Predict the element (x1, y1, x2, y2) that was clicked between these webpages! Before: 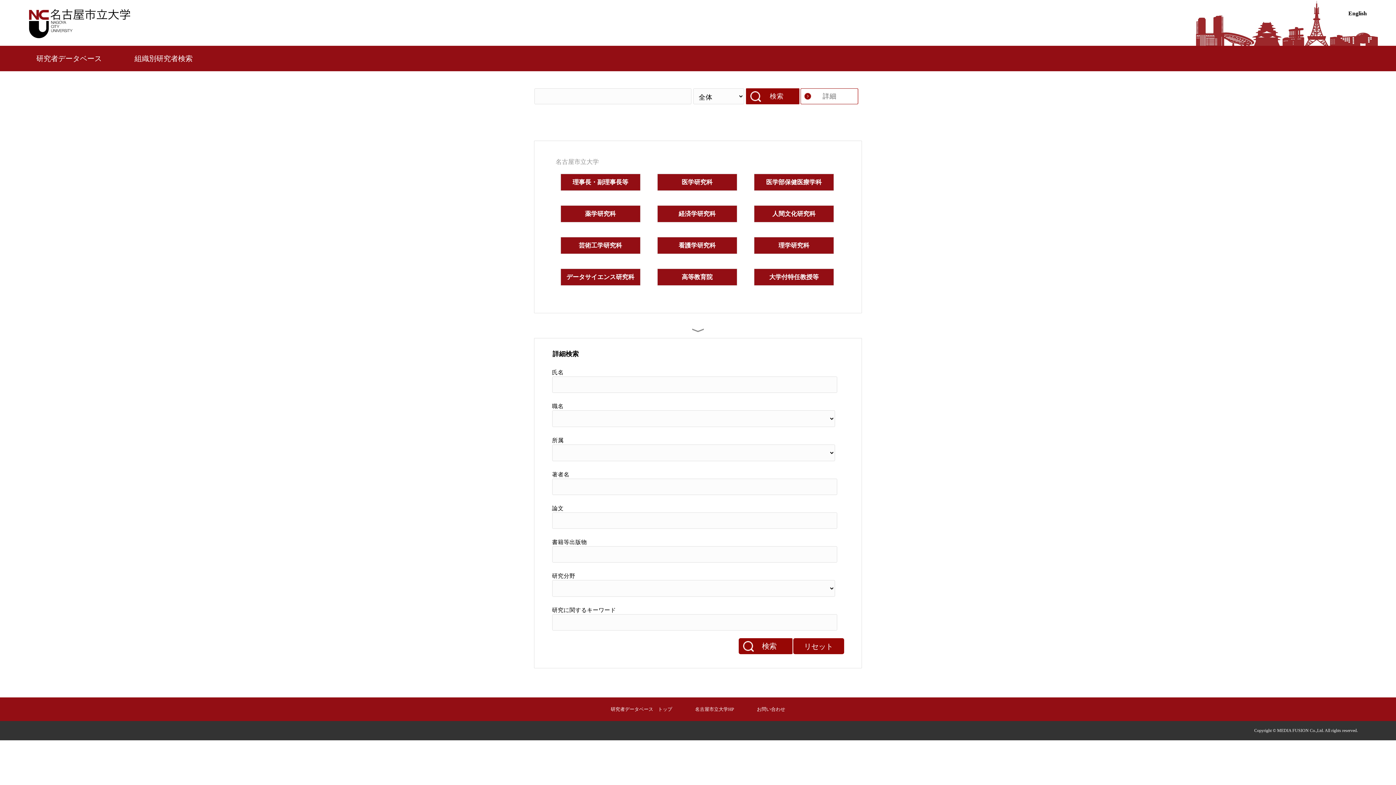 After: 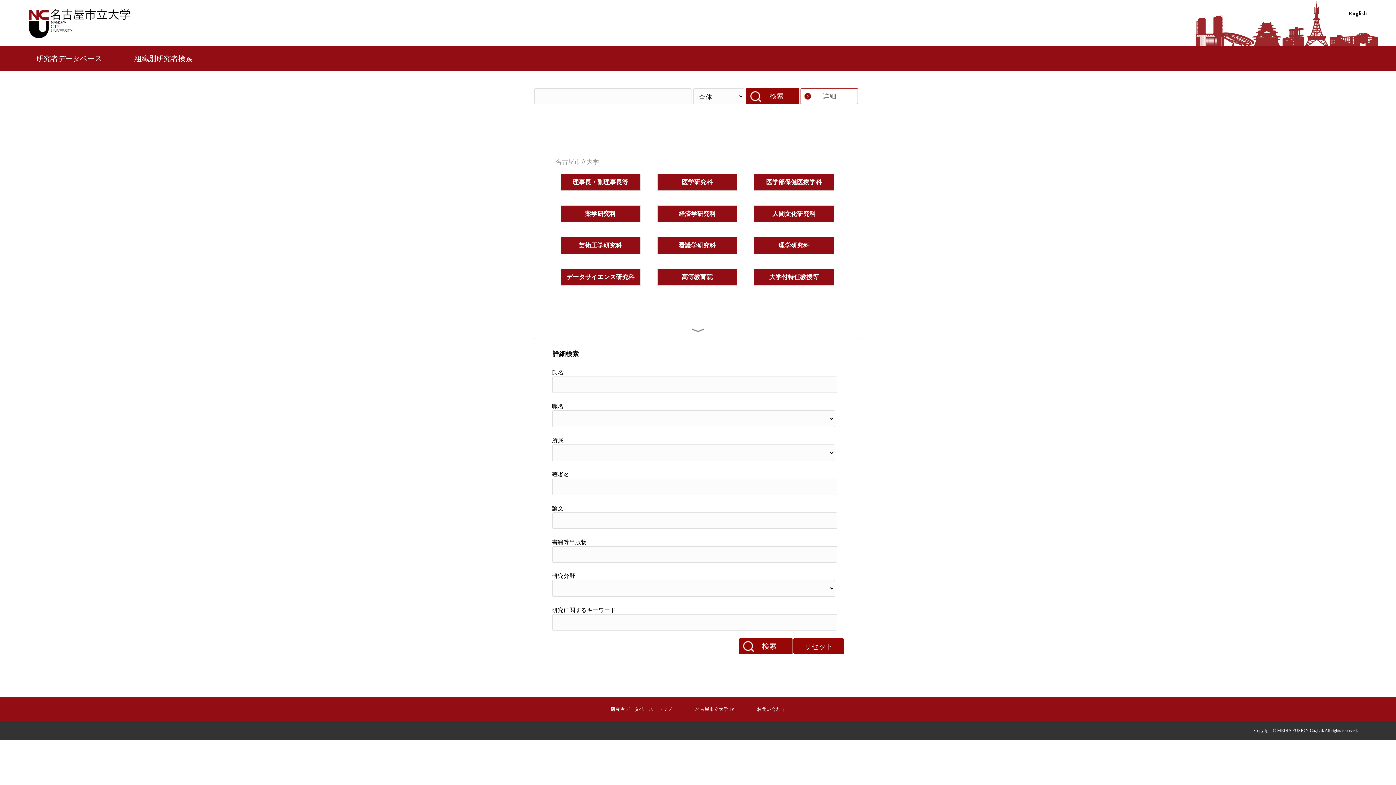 Action: bbox: (29, 34, 130, 39)